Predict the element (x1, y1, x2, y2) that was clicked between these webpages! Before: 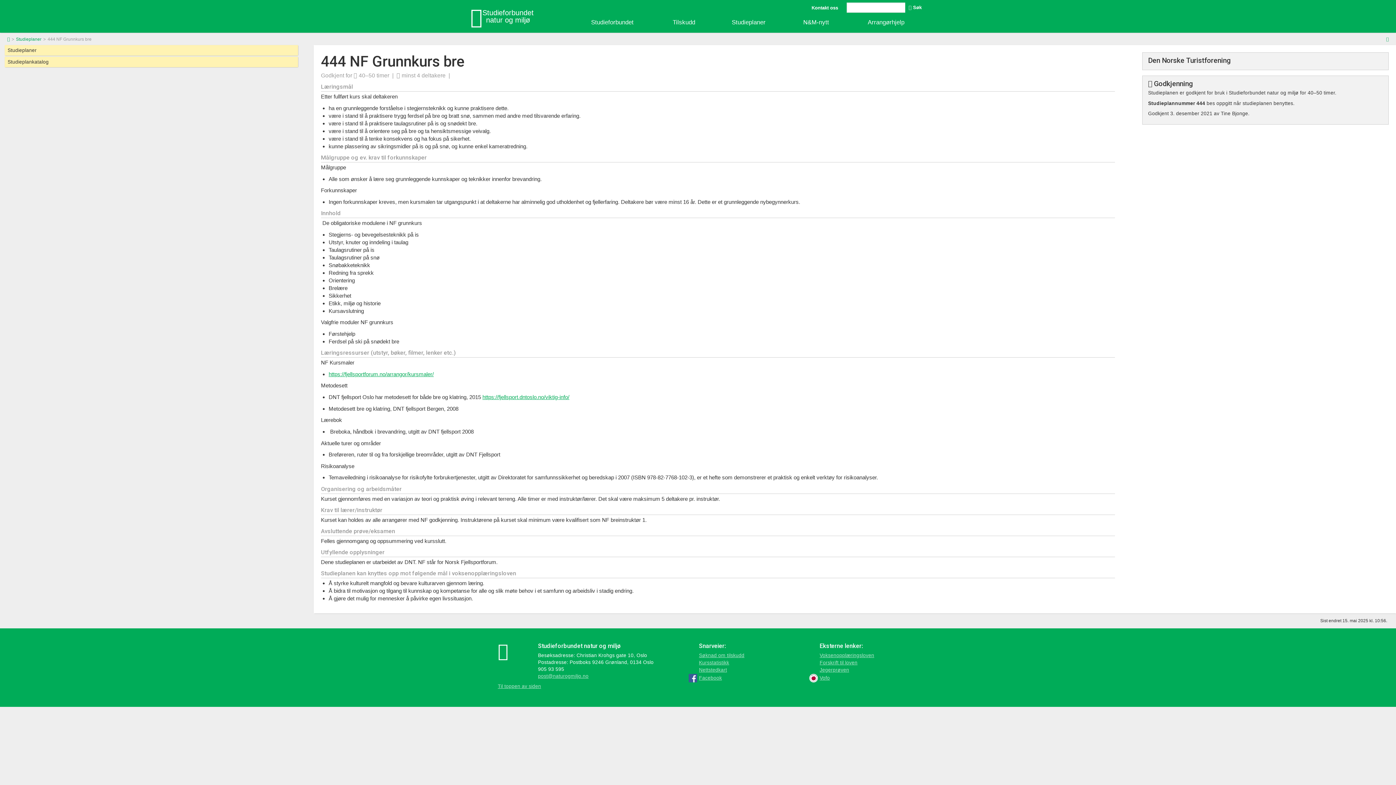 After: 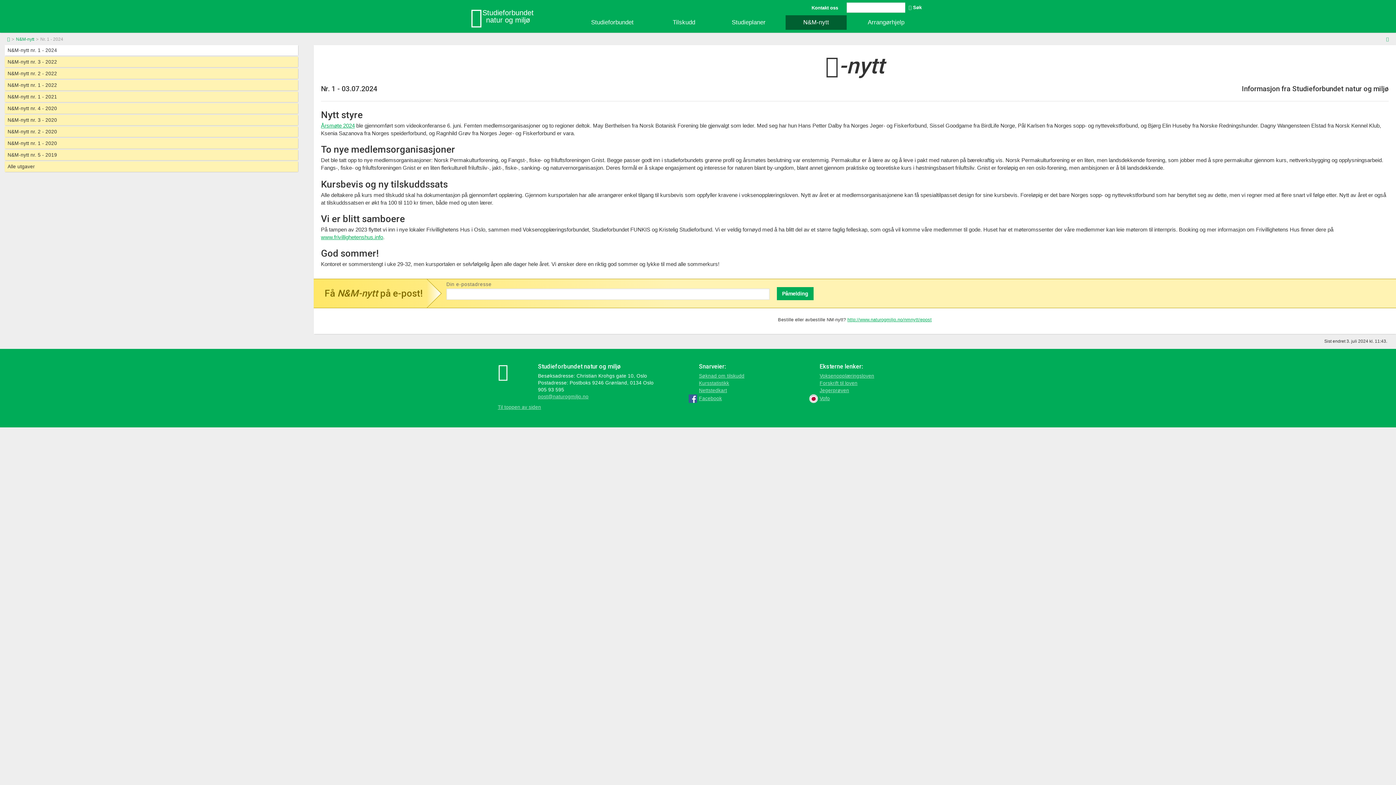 Action: bbox: (785, 15, 846, 29) label: N&M-nytt